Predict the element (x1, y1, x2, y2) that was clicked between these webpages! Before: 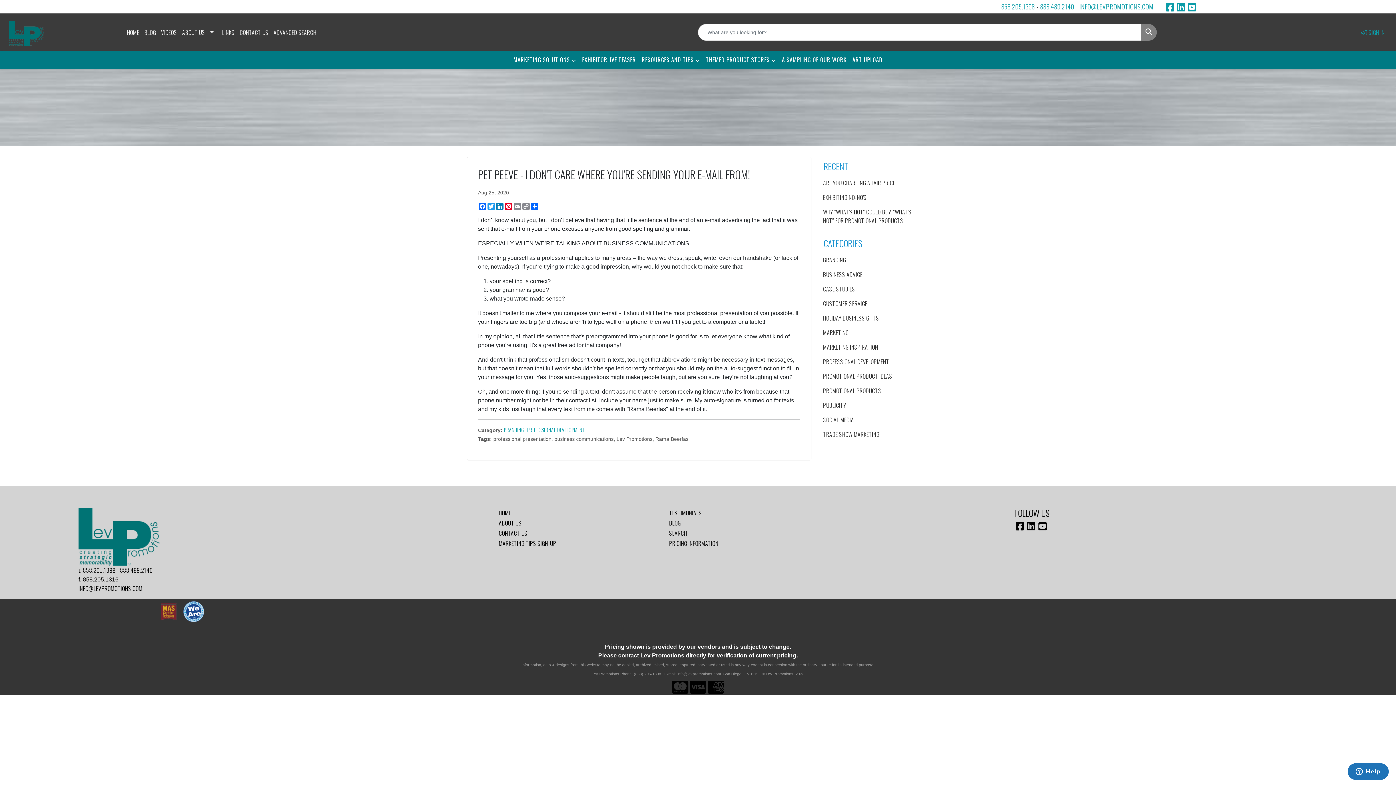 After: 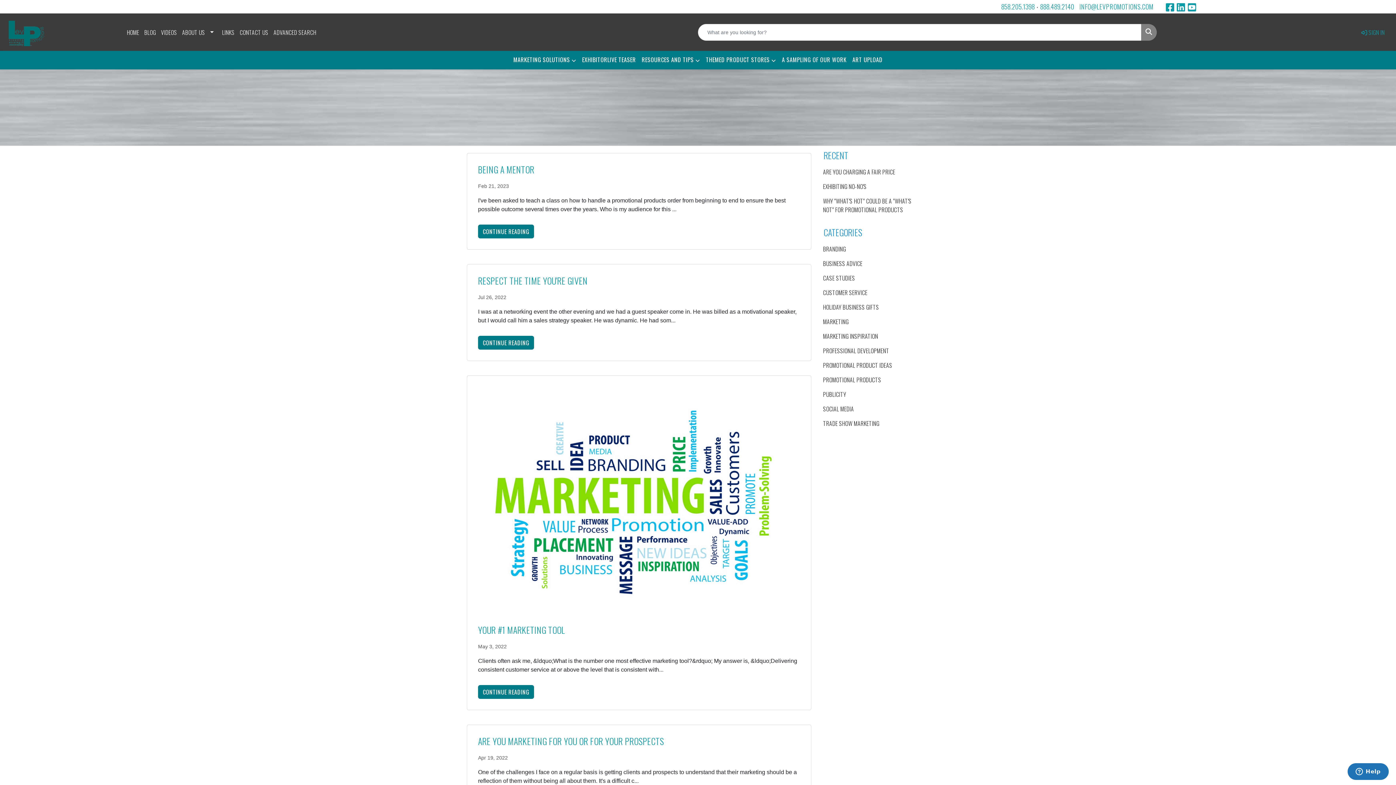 Action: label: PROFESSIONAL DEVELOPMENT bbox: (820, 354, 929, 369)